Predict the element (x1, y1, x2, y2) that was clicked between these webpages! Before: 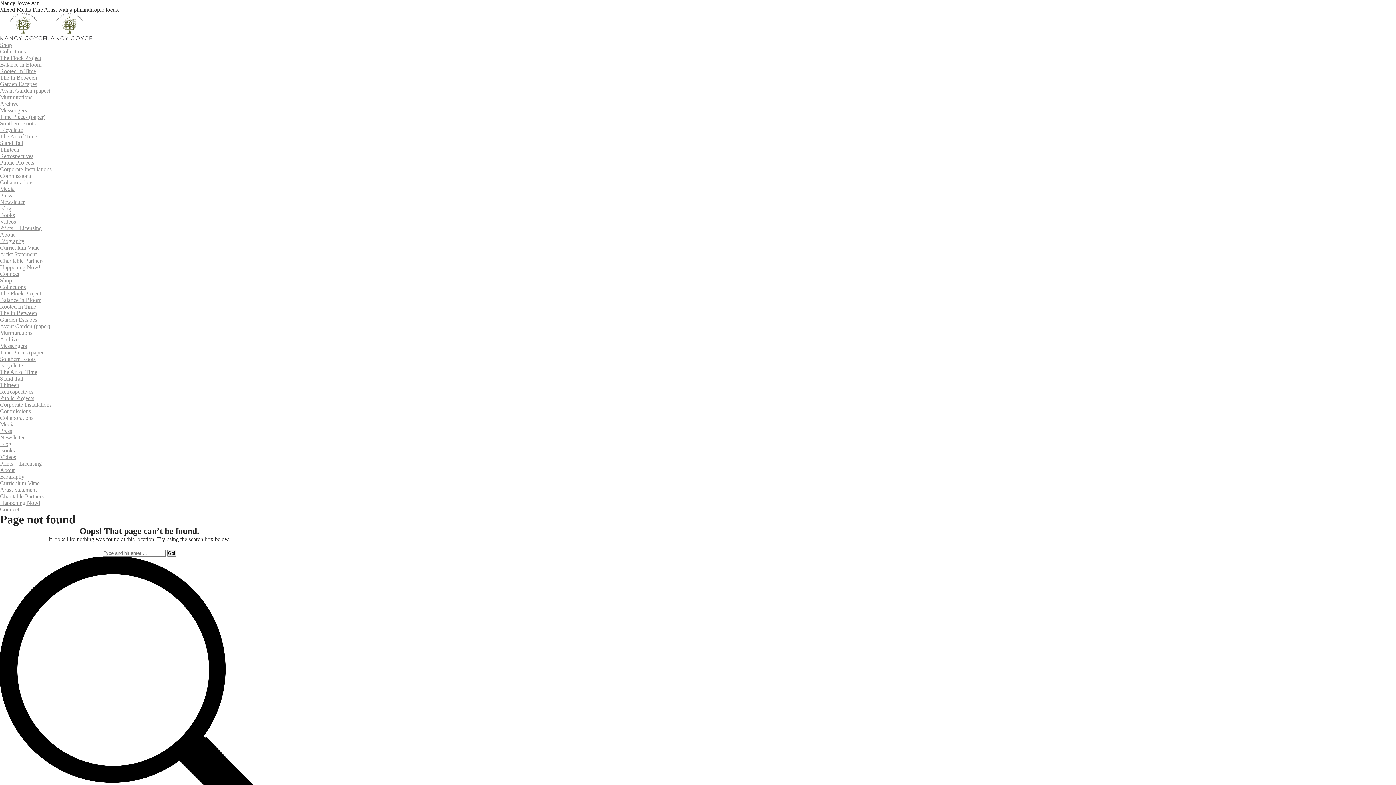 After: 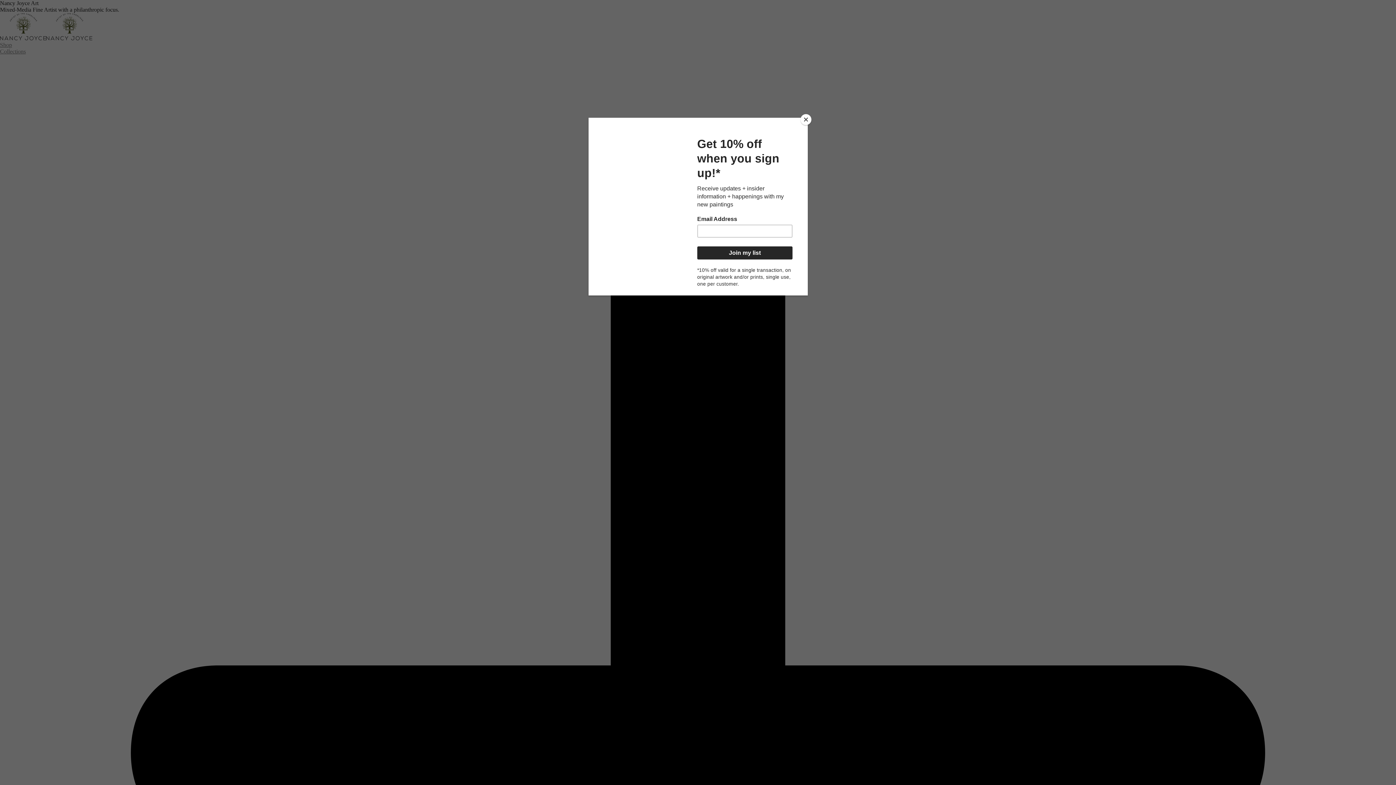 Action: bbox: (0, 421, 14, 427) label: Media